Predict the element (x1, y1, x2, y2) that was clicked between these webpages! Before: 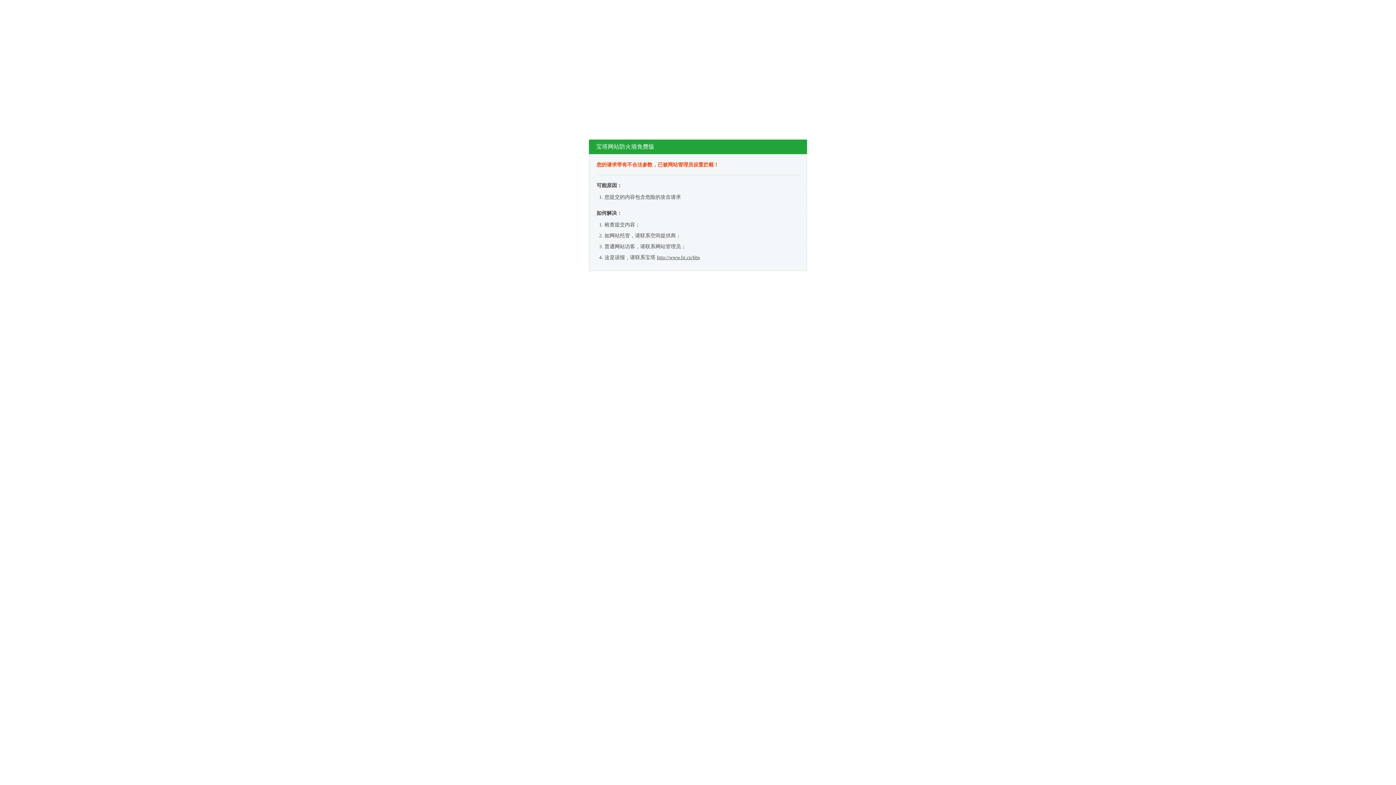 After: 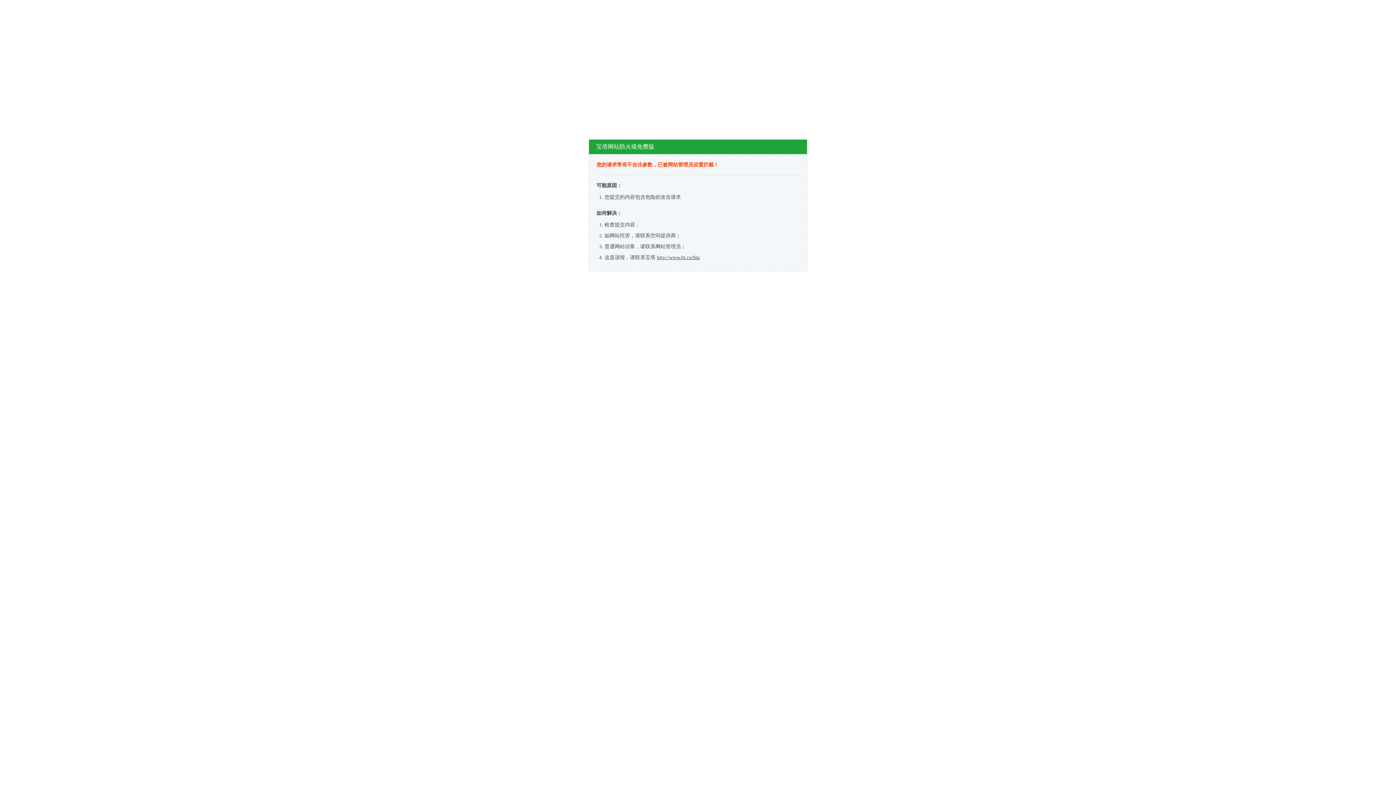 Action: label: http://www.bt.cn/bbs bbox: (657, 254, 700, 260)